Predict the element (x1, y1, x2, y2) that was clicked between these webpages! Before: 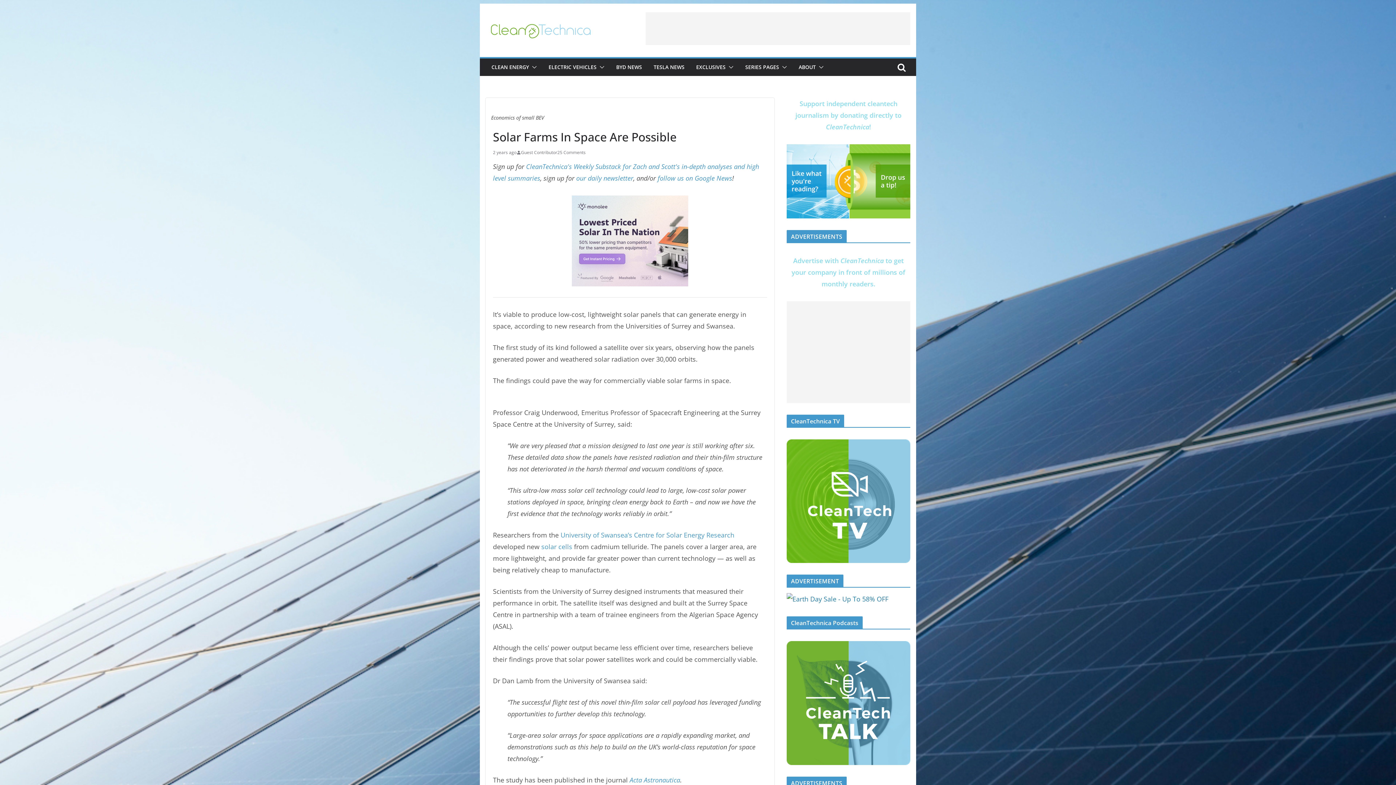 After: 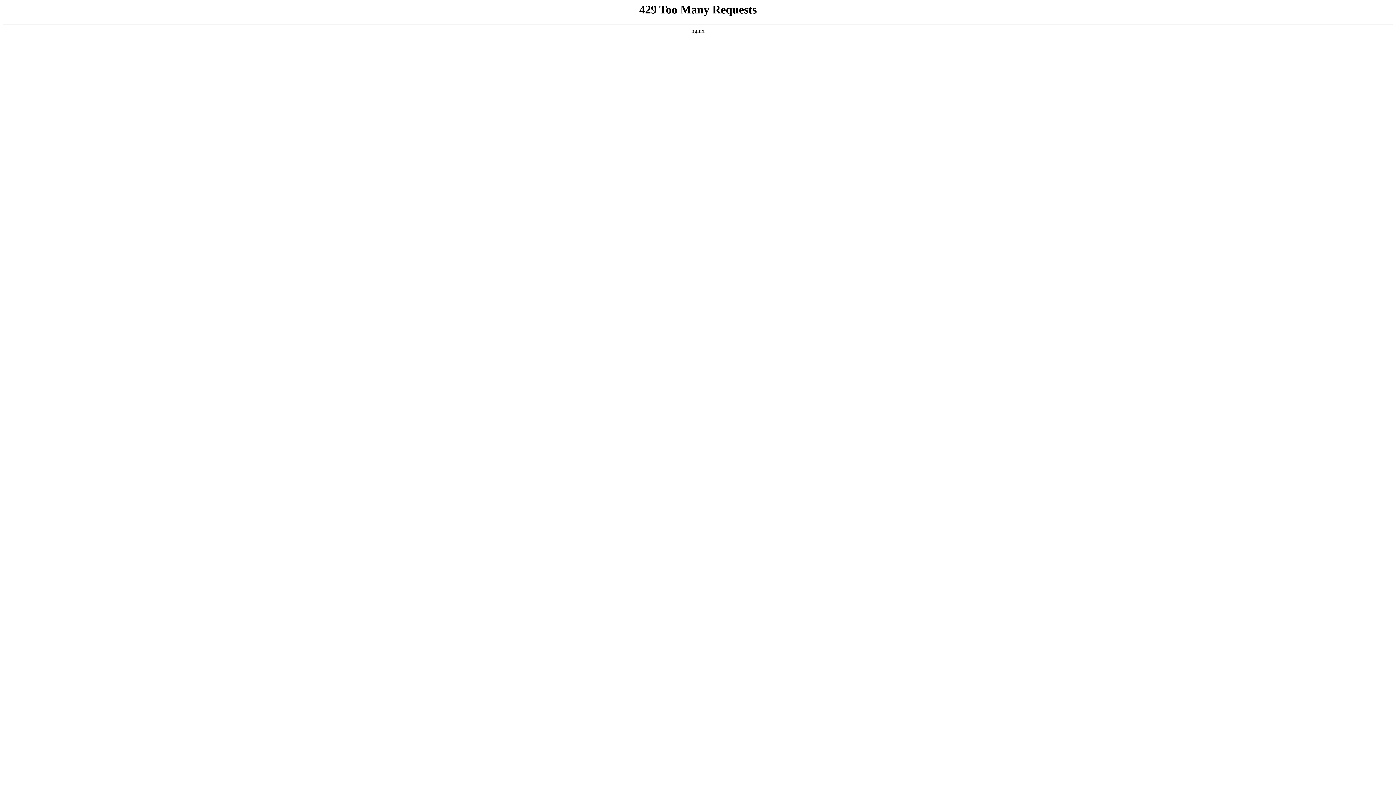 Action: label: ABOUT bbox: (798, 62, 816, 72)